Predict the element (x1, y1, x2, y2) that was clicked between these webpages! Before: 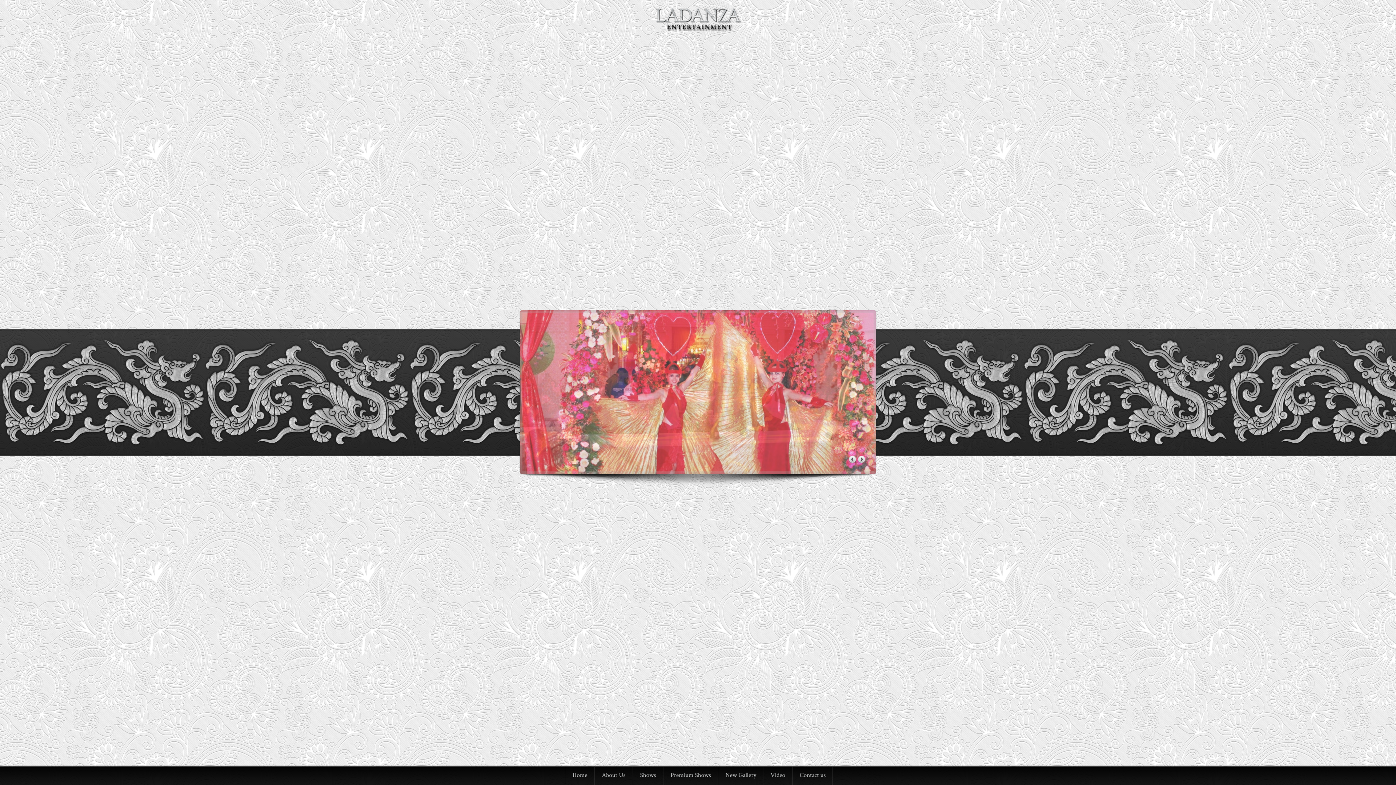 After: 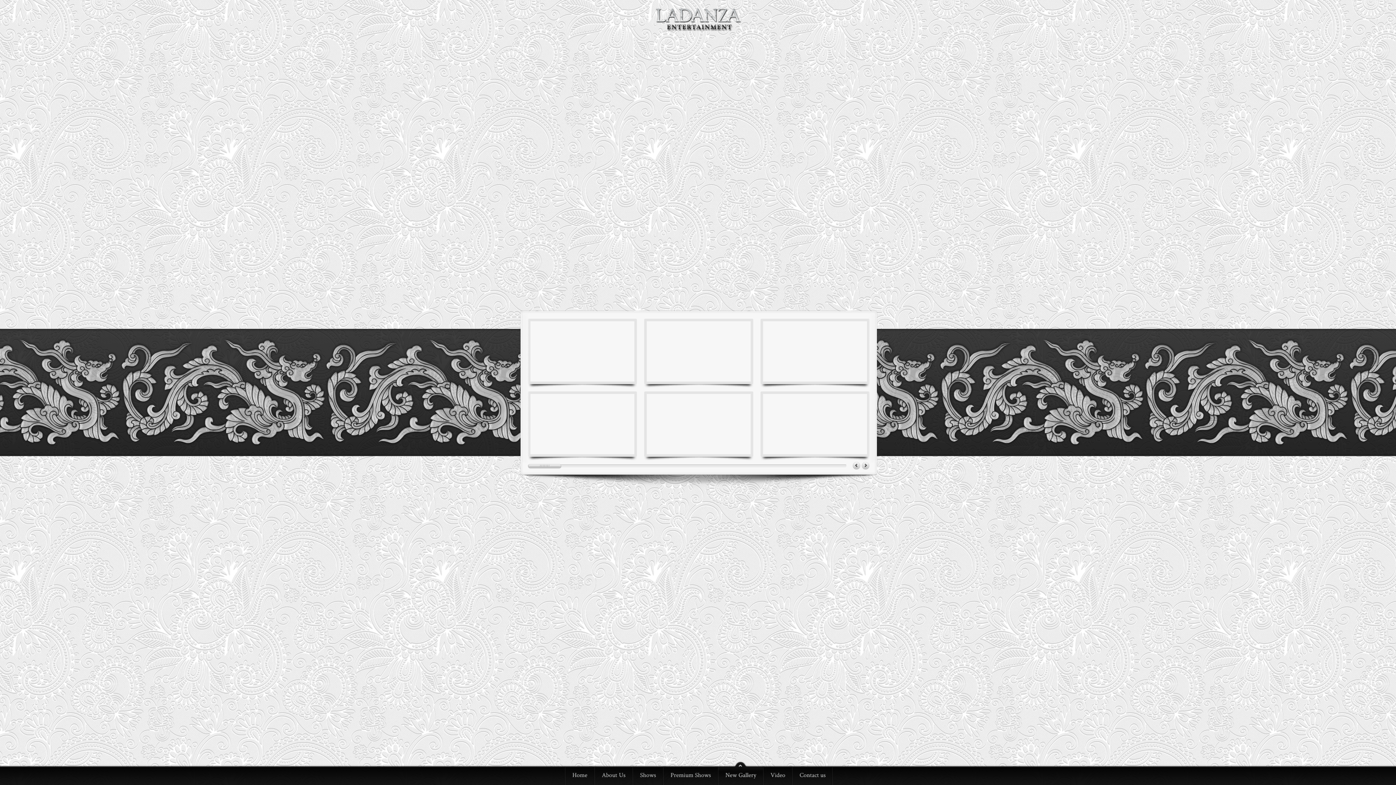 Action: label: NewGallery bbox: (718, 759, 763, 785)